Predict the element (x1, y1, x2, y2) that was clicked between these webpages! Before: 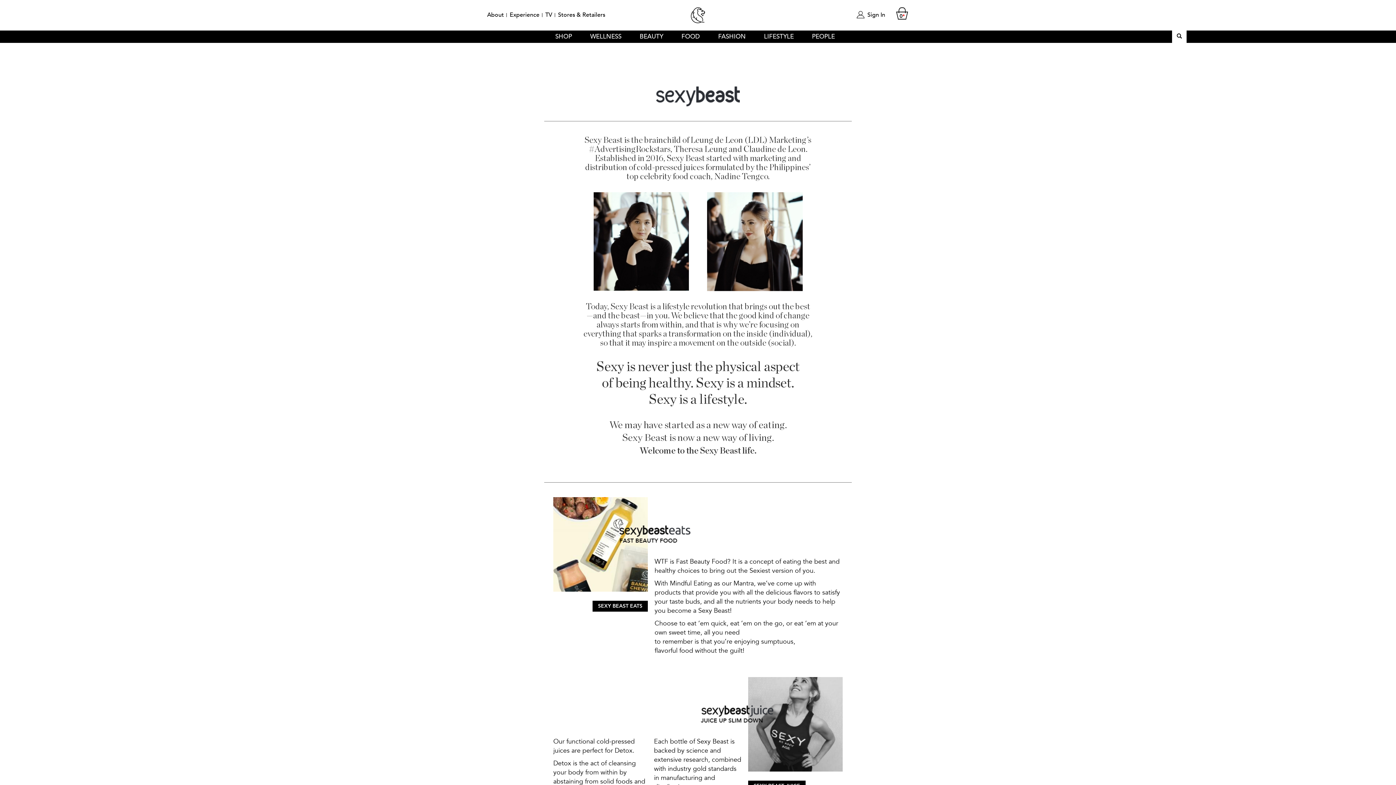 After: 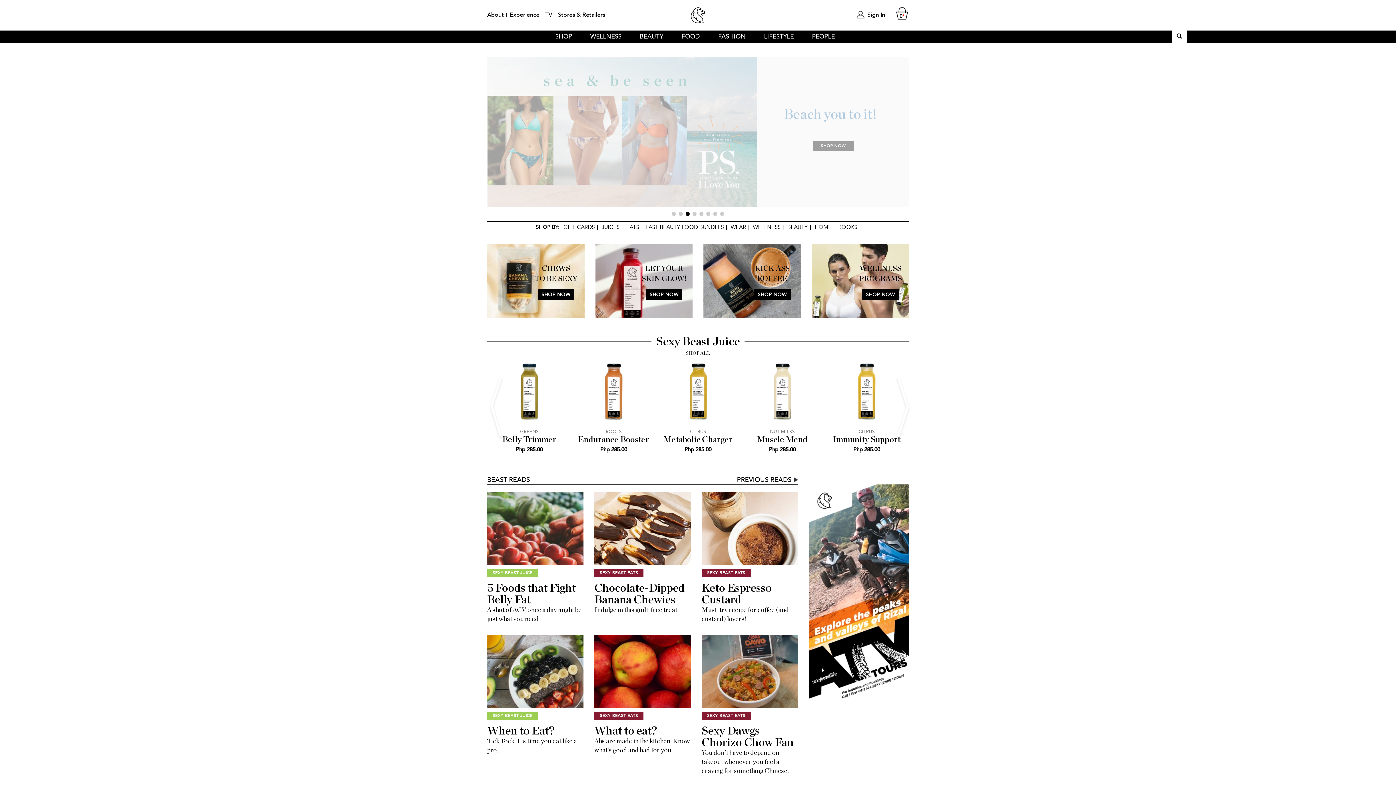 Action: bbox: (690, 7, 705, 29)